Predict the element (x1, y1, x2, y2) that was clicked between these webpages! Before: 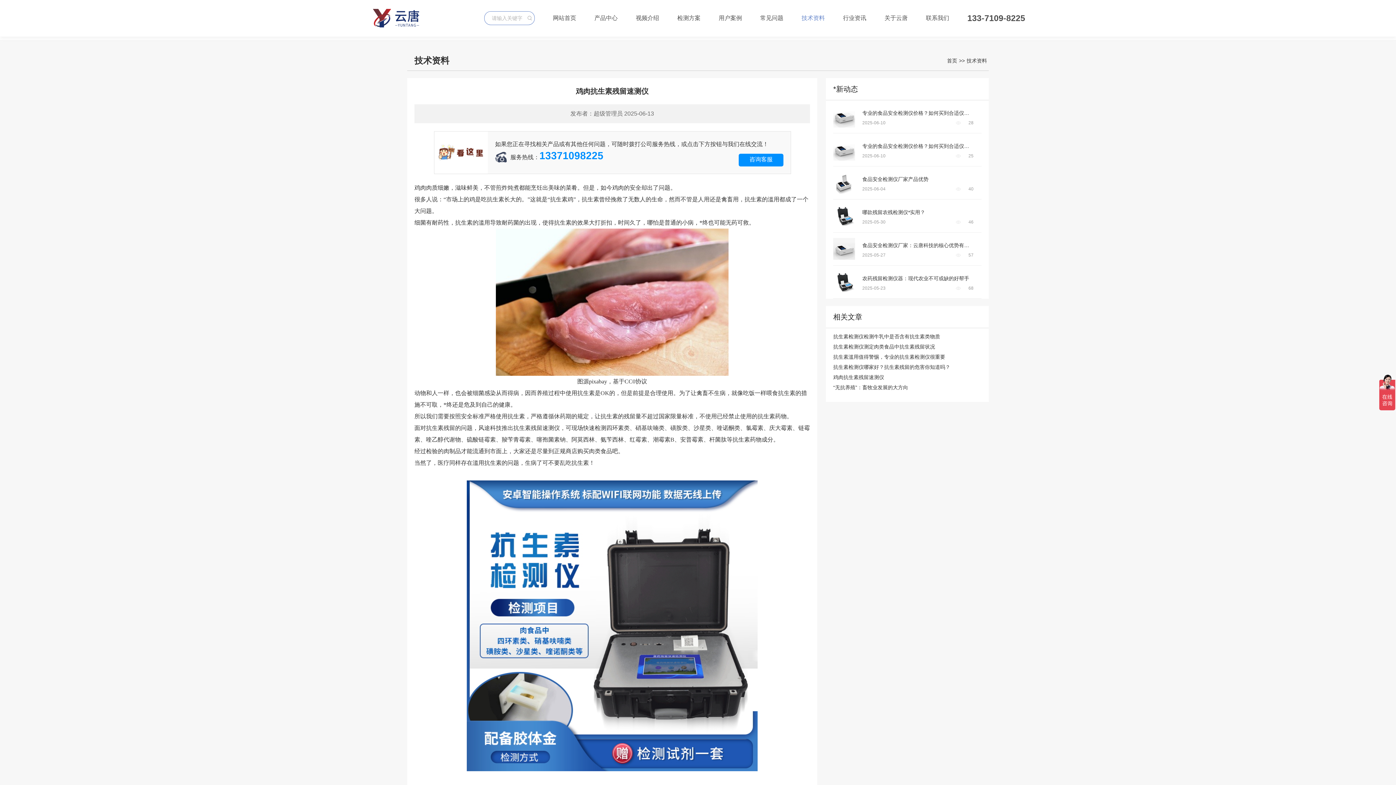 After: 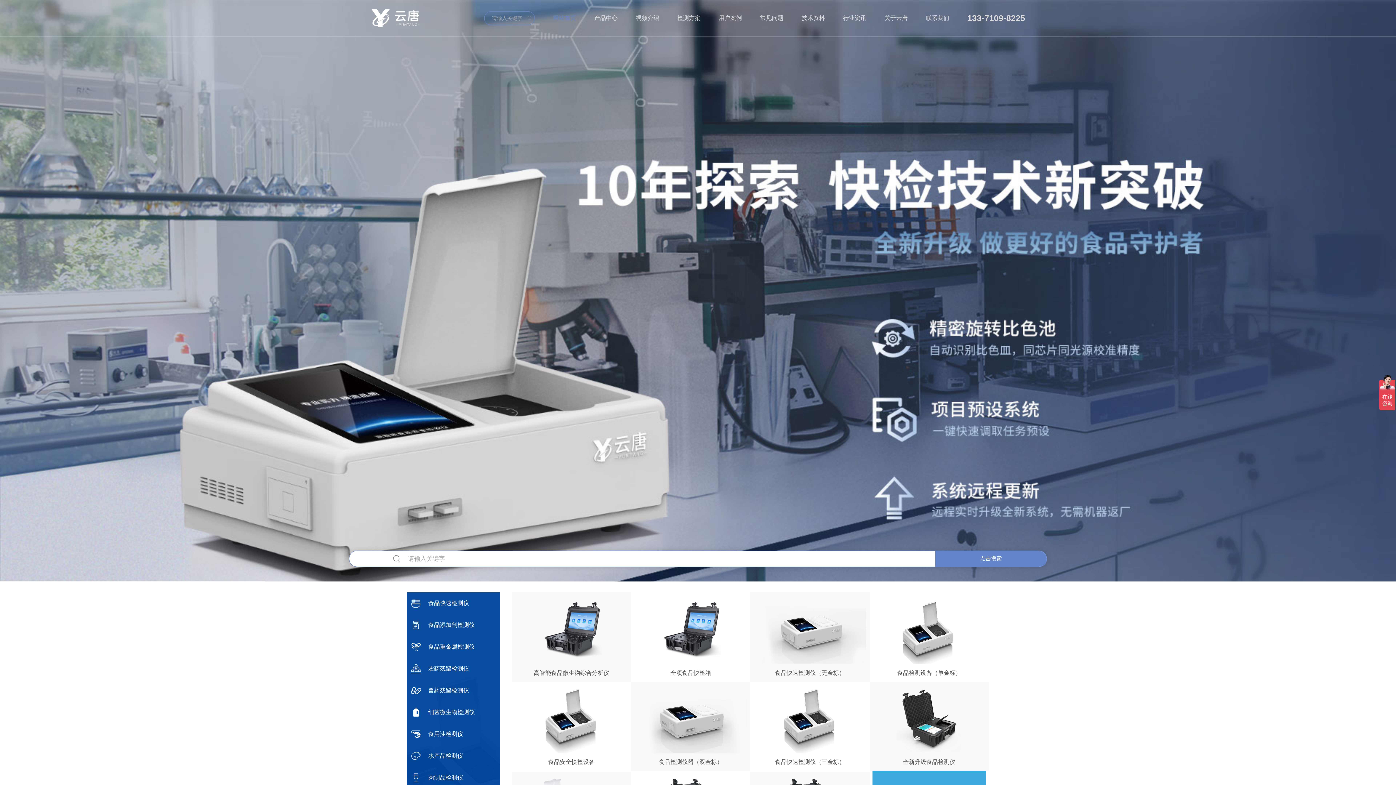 Action: bbox: (370, 7, 421, 28)